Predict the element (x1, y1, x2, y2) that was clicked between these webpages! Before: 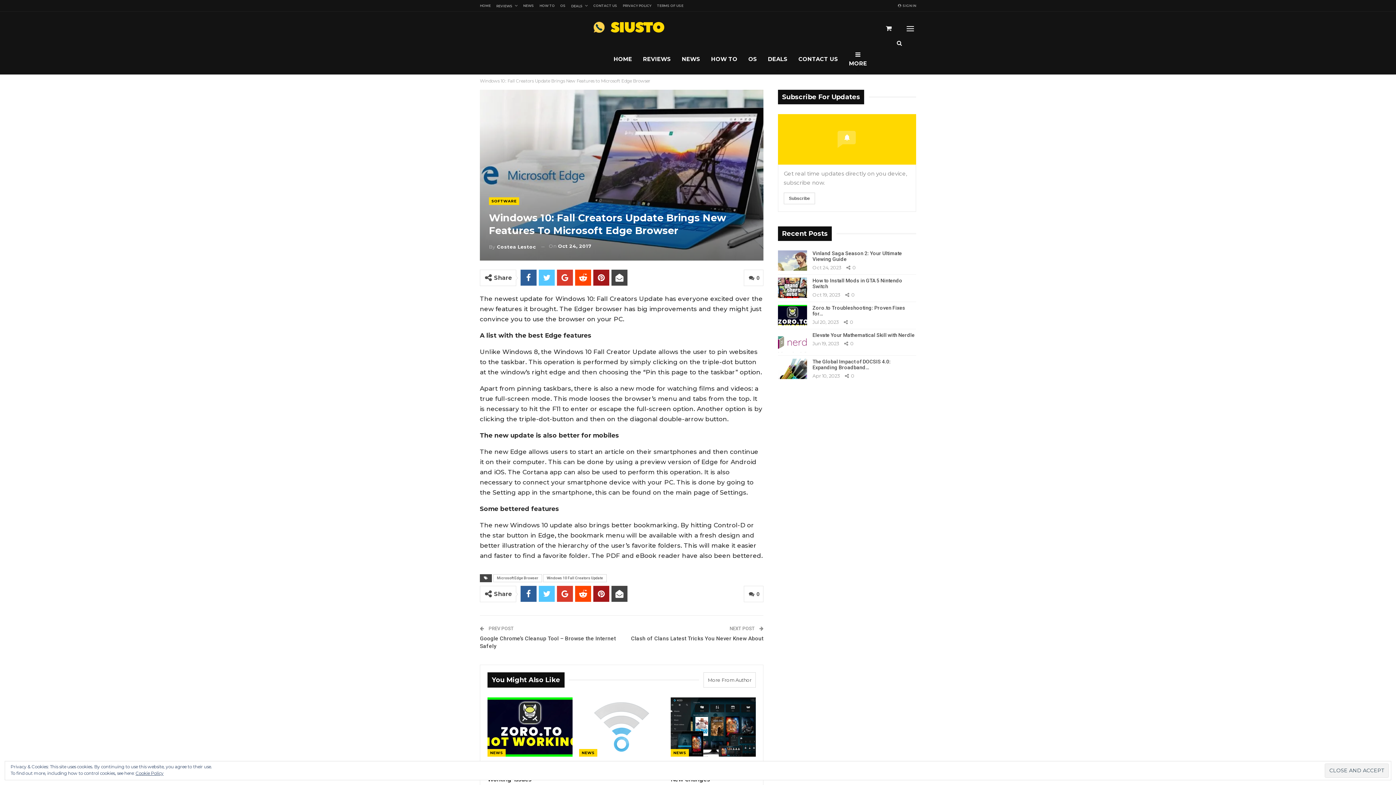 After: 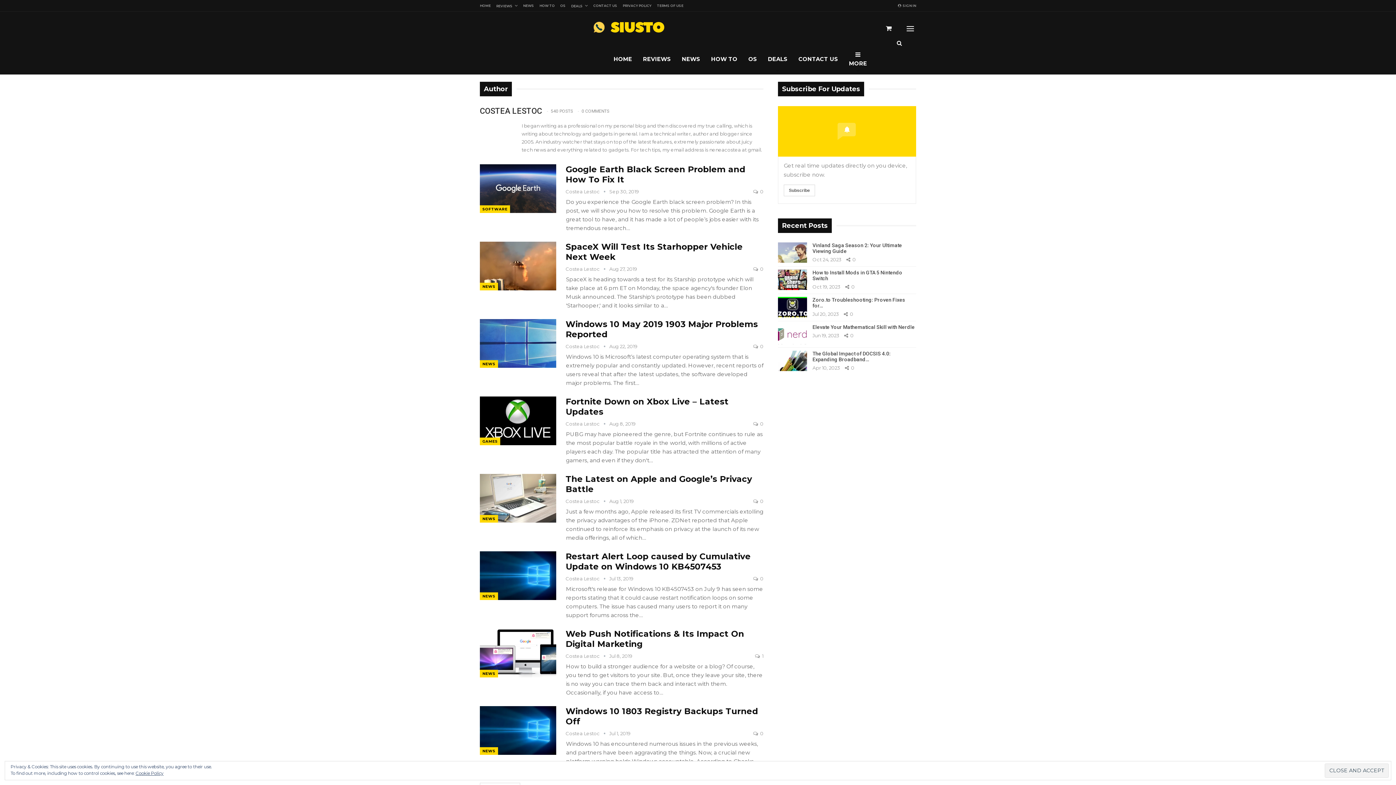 Action: bbox: (489, 241, 536, 251) label: By Costea Lestoc